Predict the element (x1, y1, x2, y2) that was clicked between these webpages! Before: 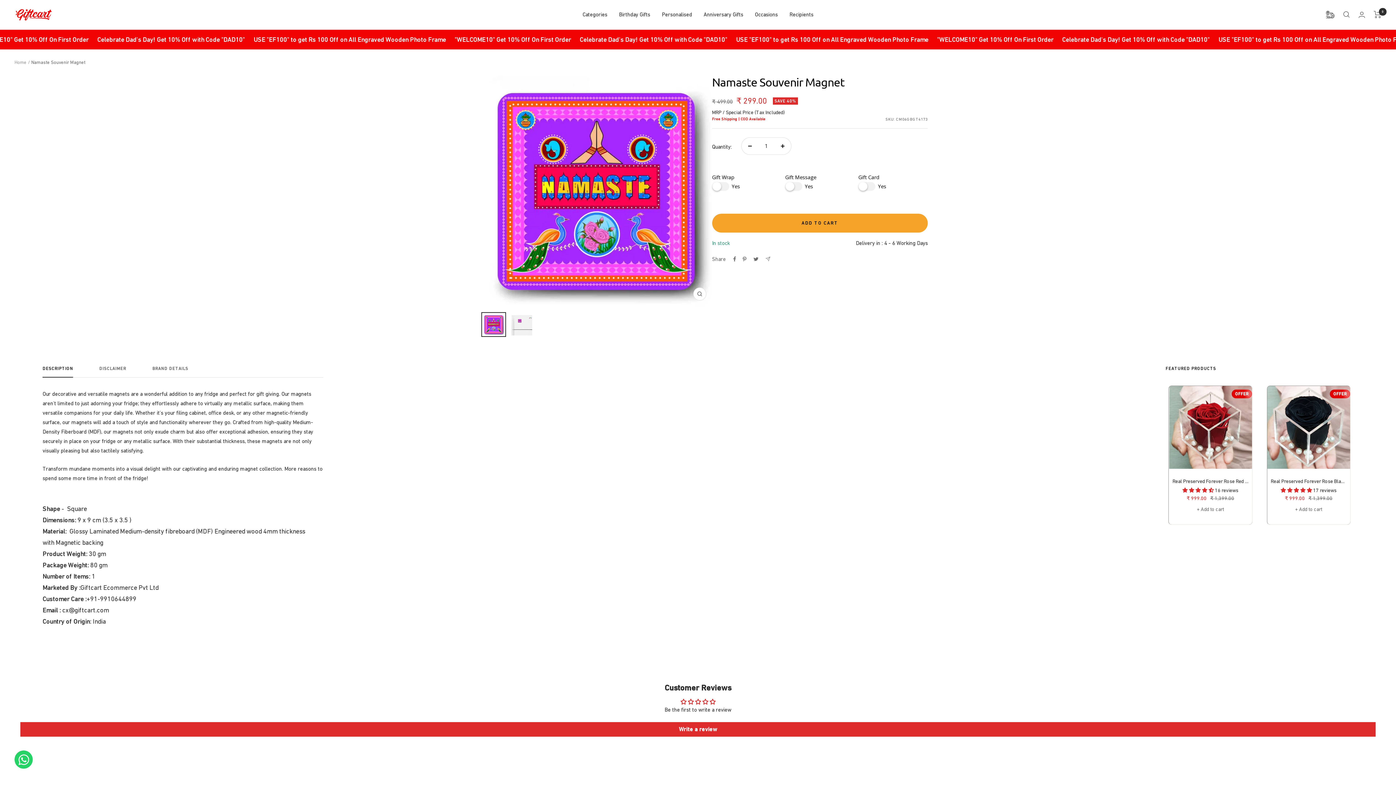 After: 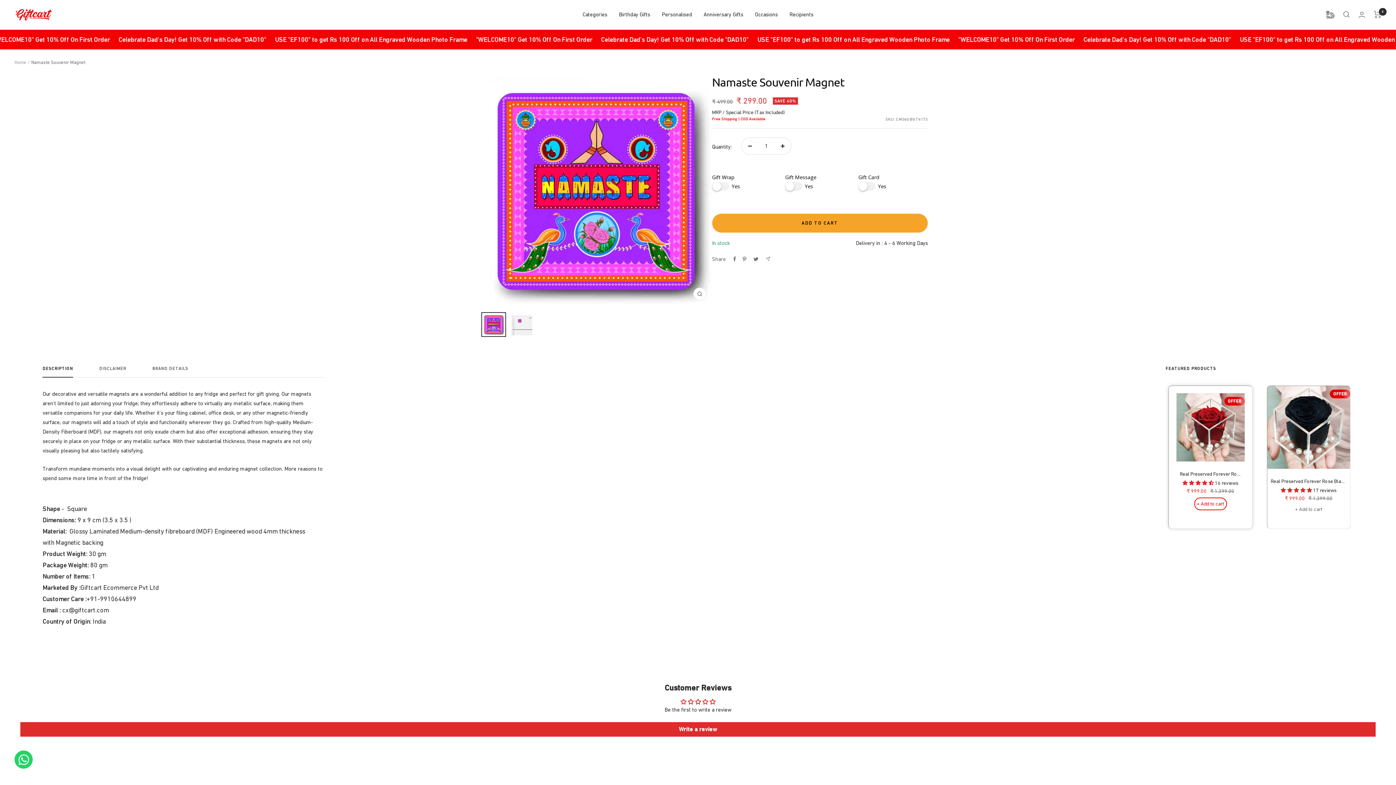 Action: label: + Add to cart bbox: (1197, 505, 1224, 513)